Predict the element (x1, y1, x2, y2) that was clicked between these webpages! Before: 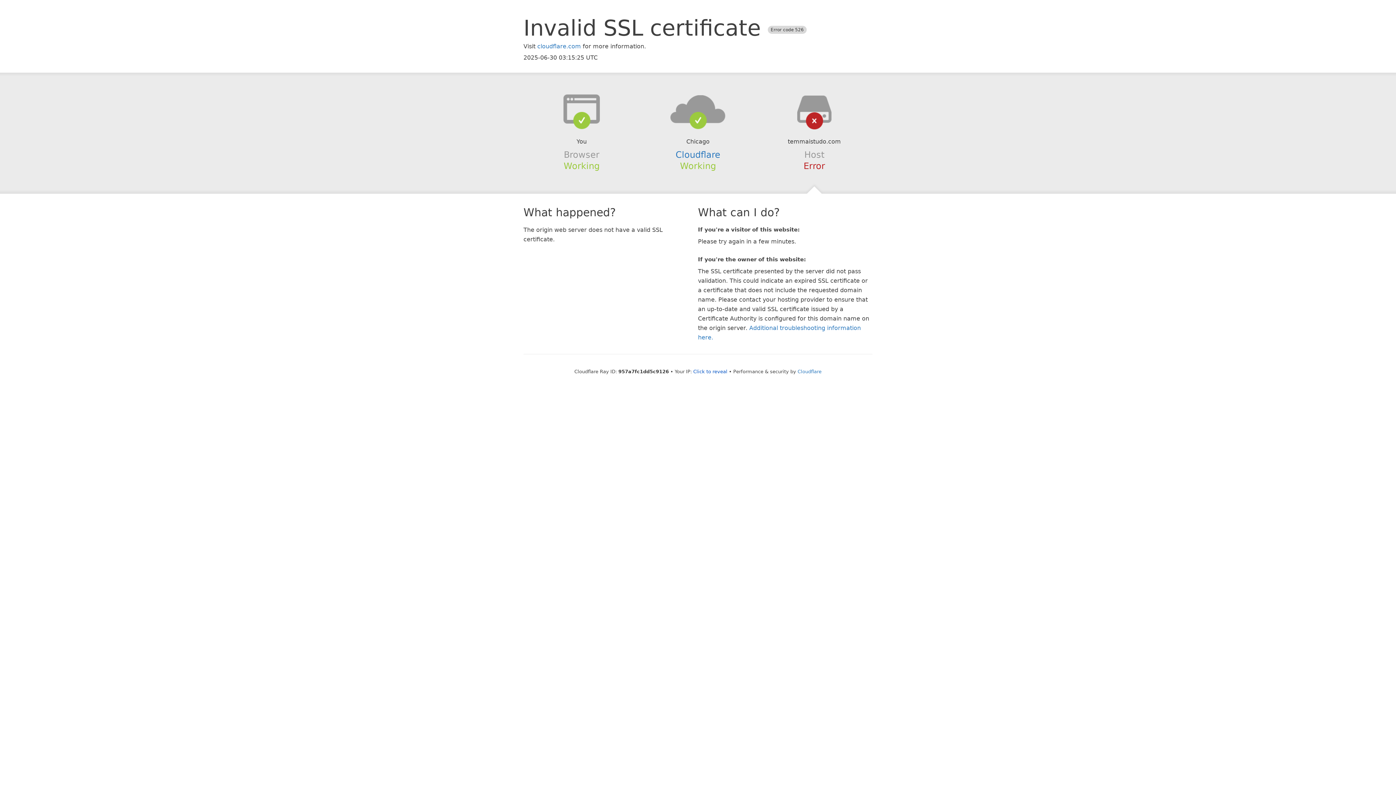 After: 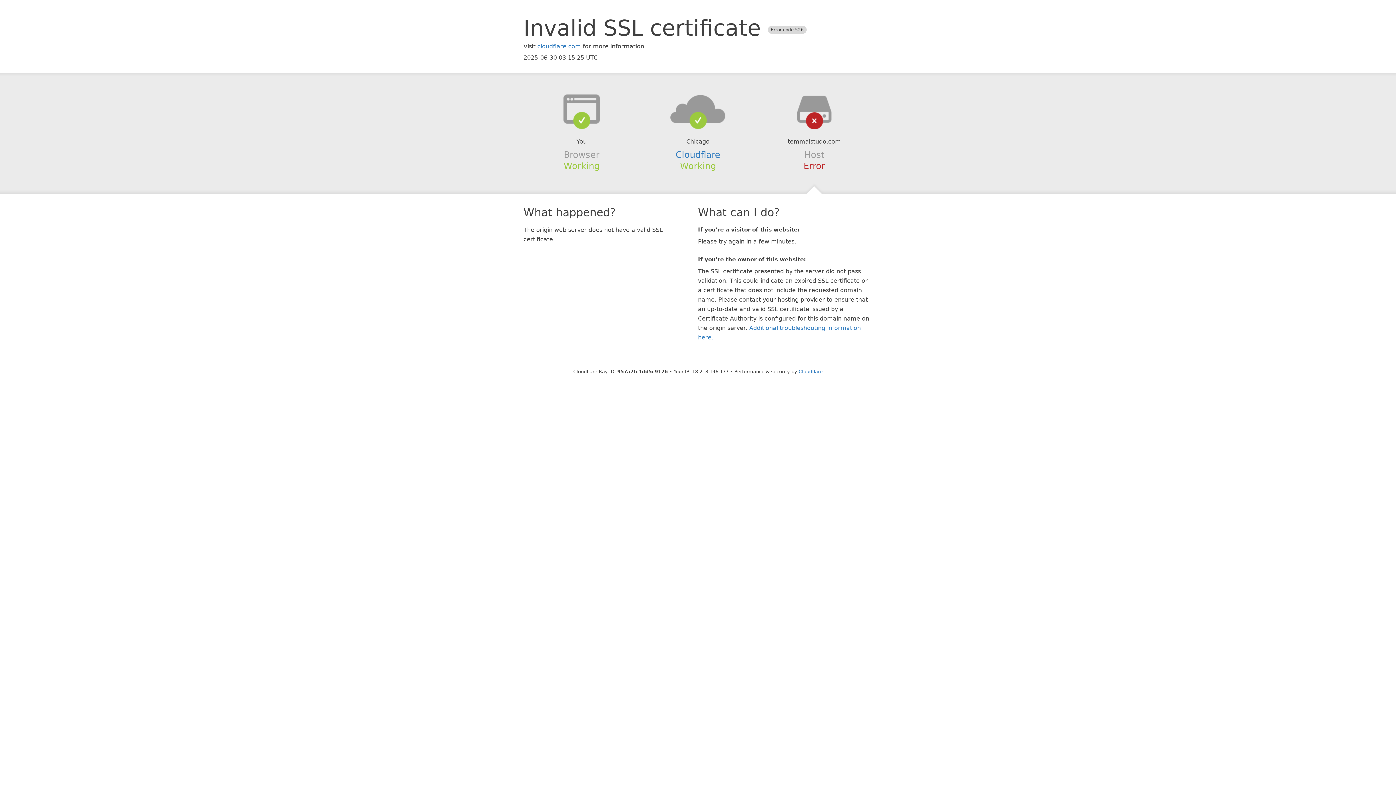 Action: bbox: (693, 368, 727, 374) label: Click to reveal